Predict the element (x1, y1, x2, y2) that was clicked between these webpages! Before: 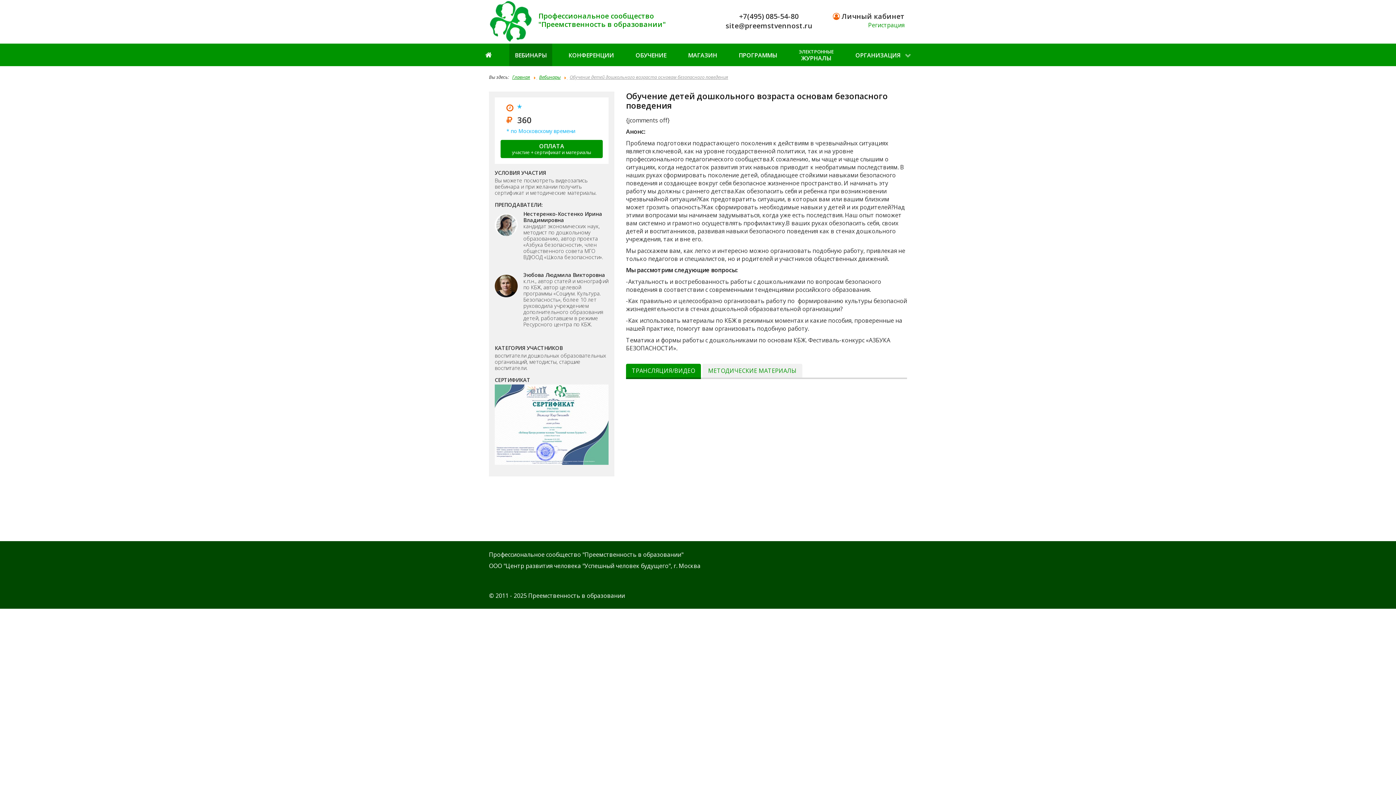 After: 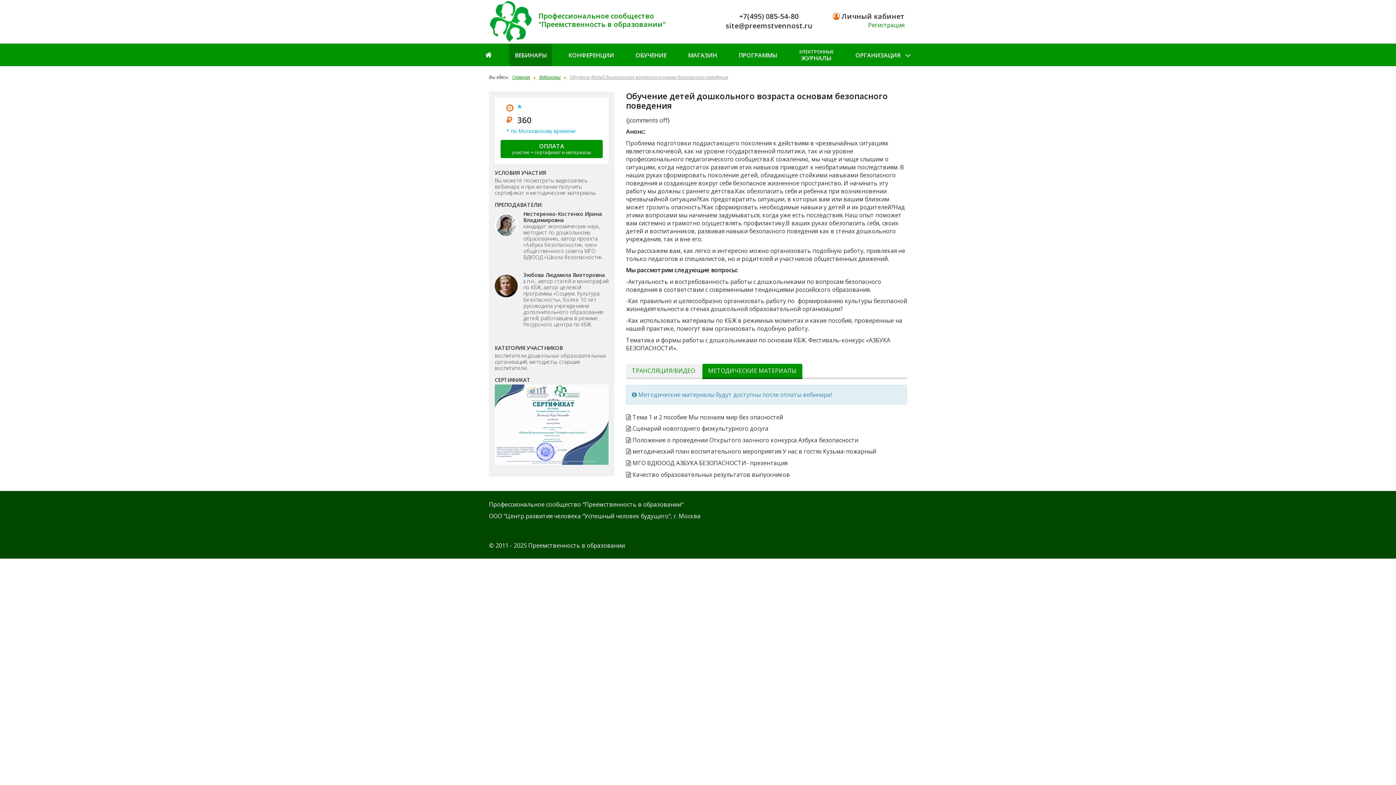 Action: label: МЕТОДИЧЕСКИЕ МАТЕРИАЛЫ bbox: (702, 363, 802, 379)